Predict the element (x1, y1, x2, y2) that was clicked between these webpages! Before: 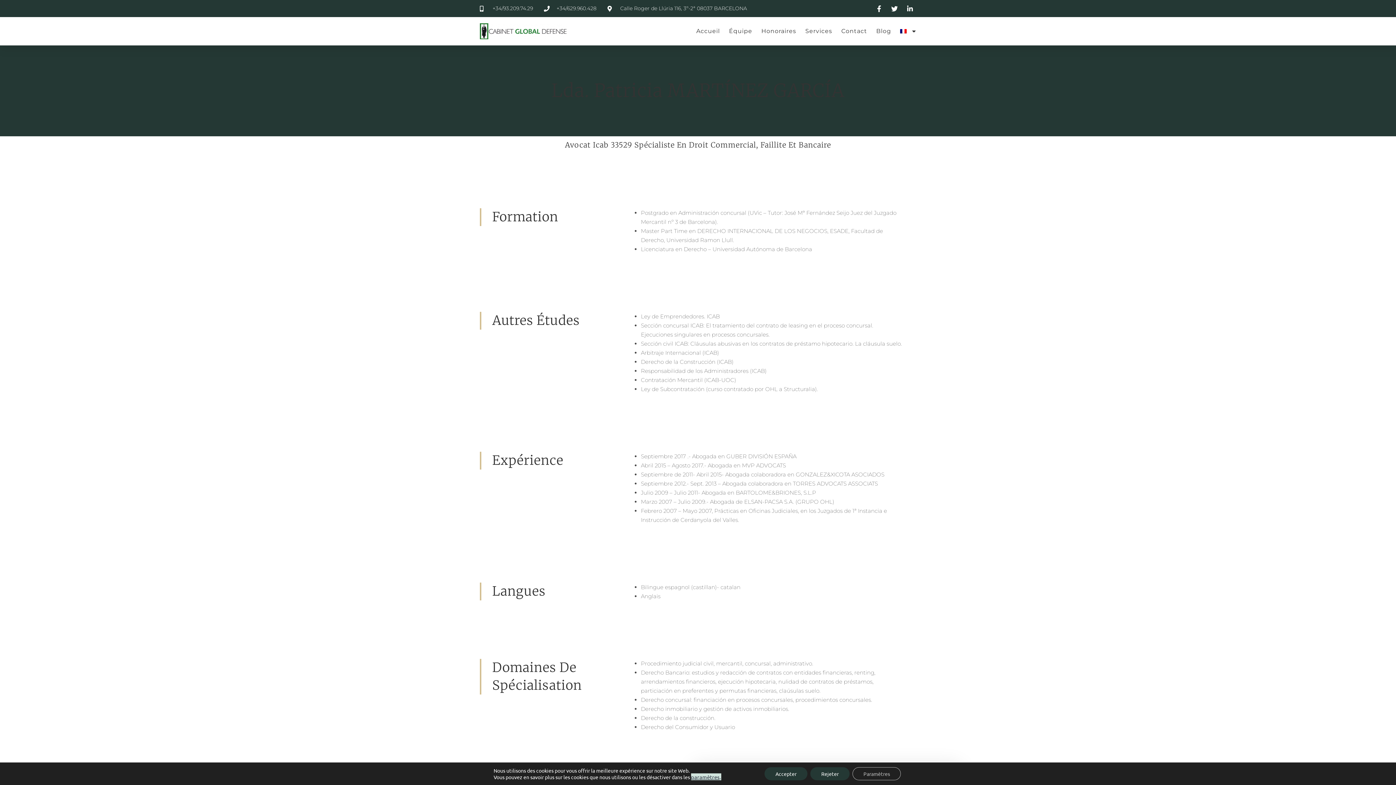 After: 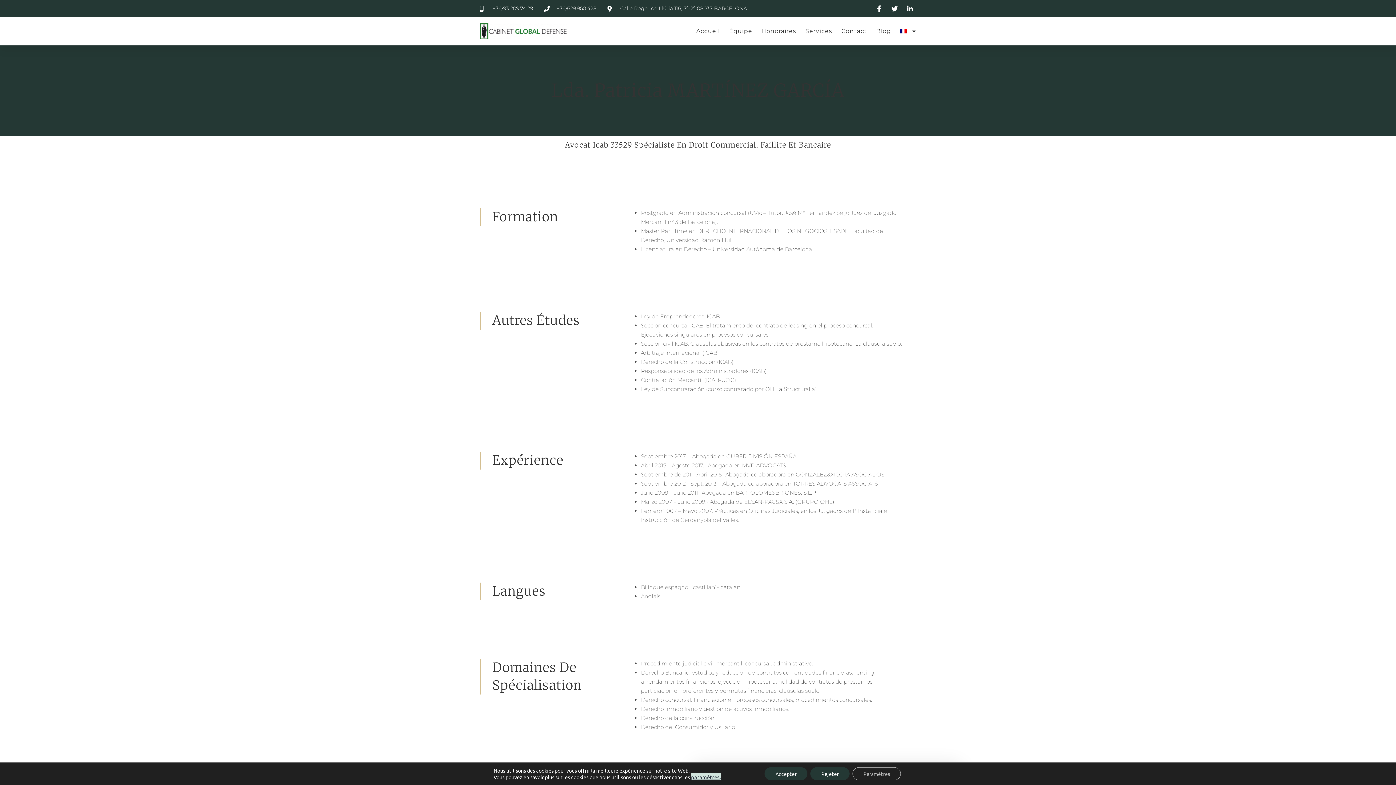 Action: bbox: (480, 4, 533, 12) label: +34/93.209.74.29